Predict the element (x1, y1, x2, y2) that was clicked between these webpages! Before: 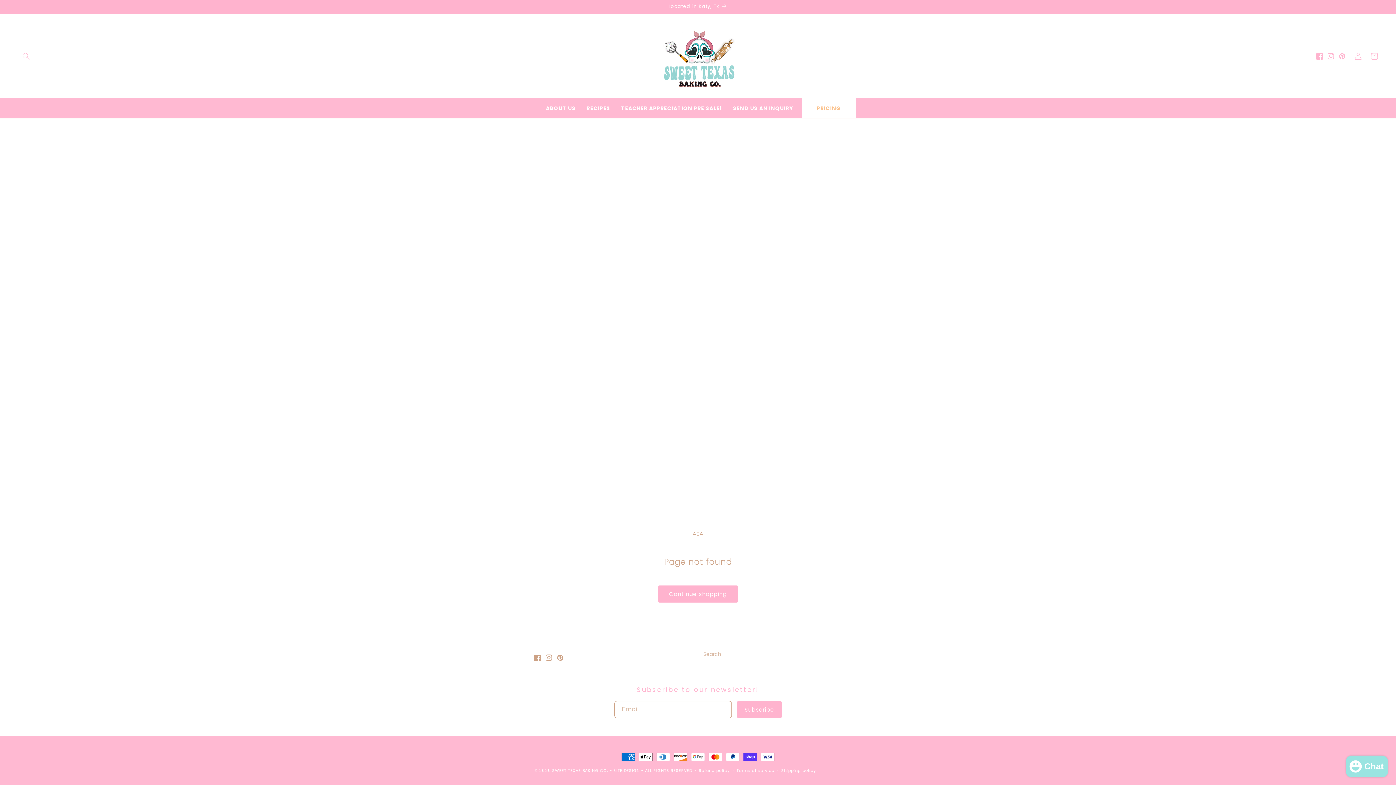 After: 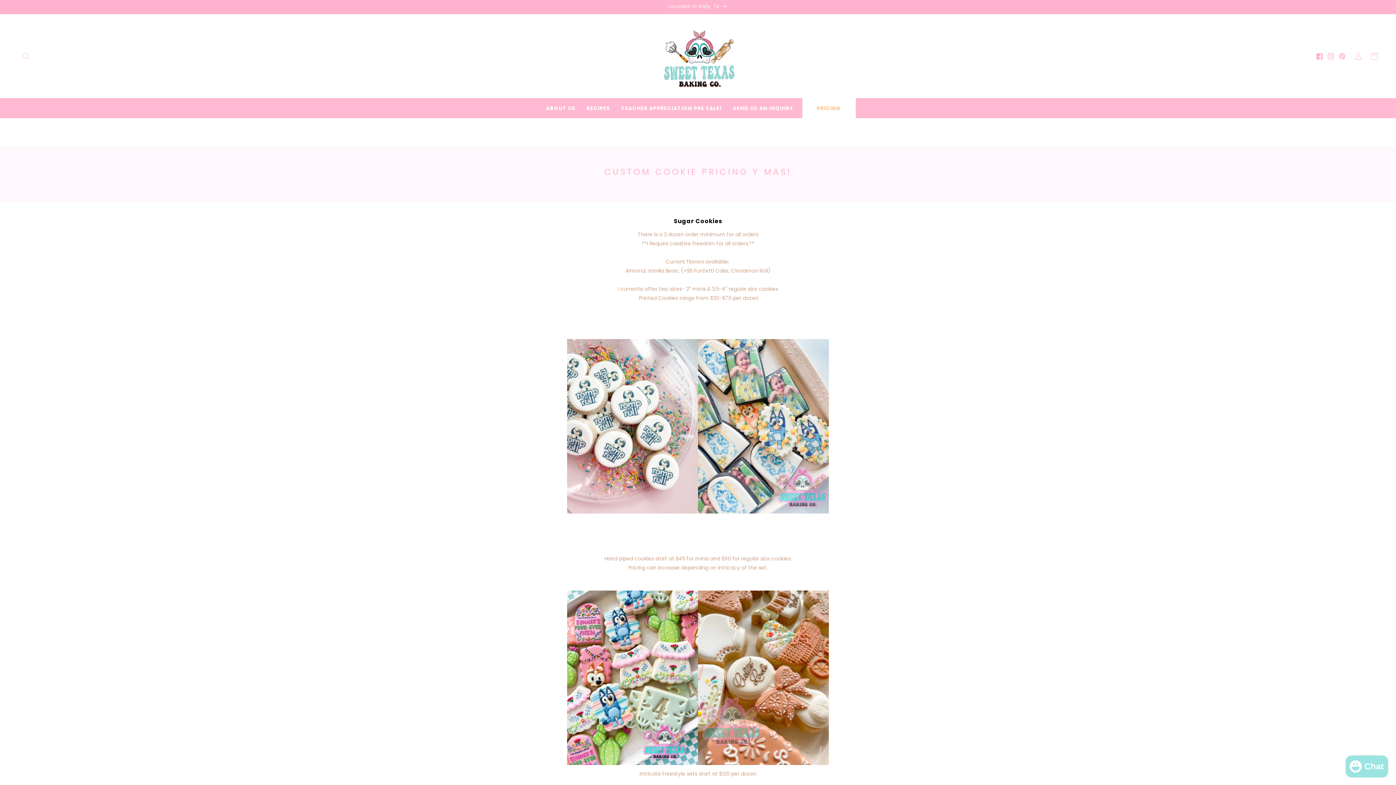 Action: bbox: (802, 98, 855, 118) label: PRICING